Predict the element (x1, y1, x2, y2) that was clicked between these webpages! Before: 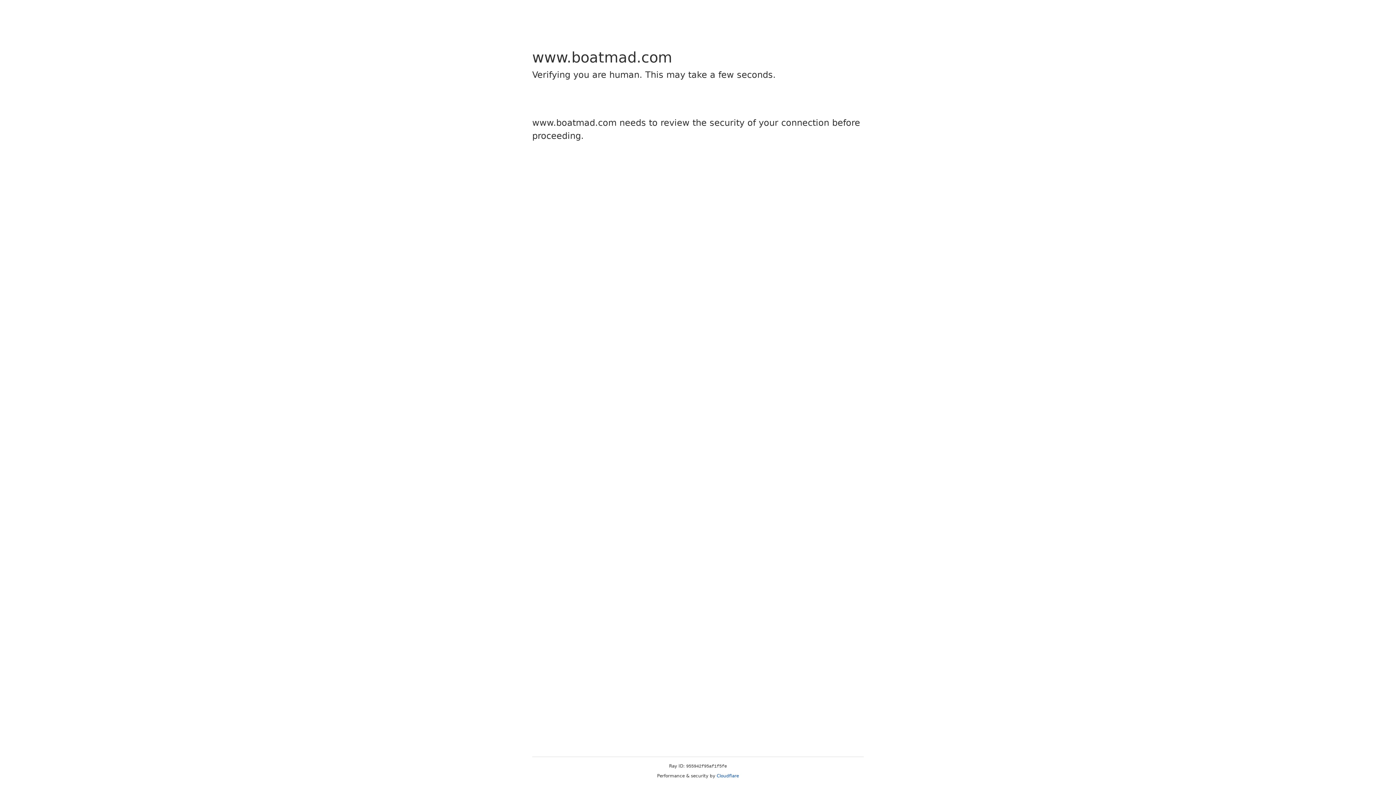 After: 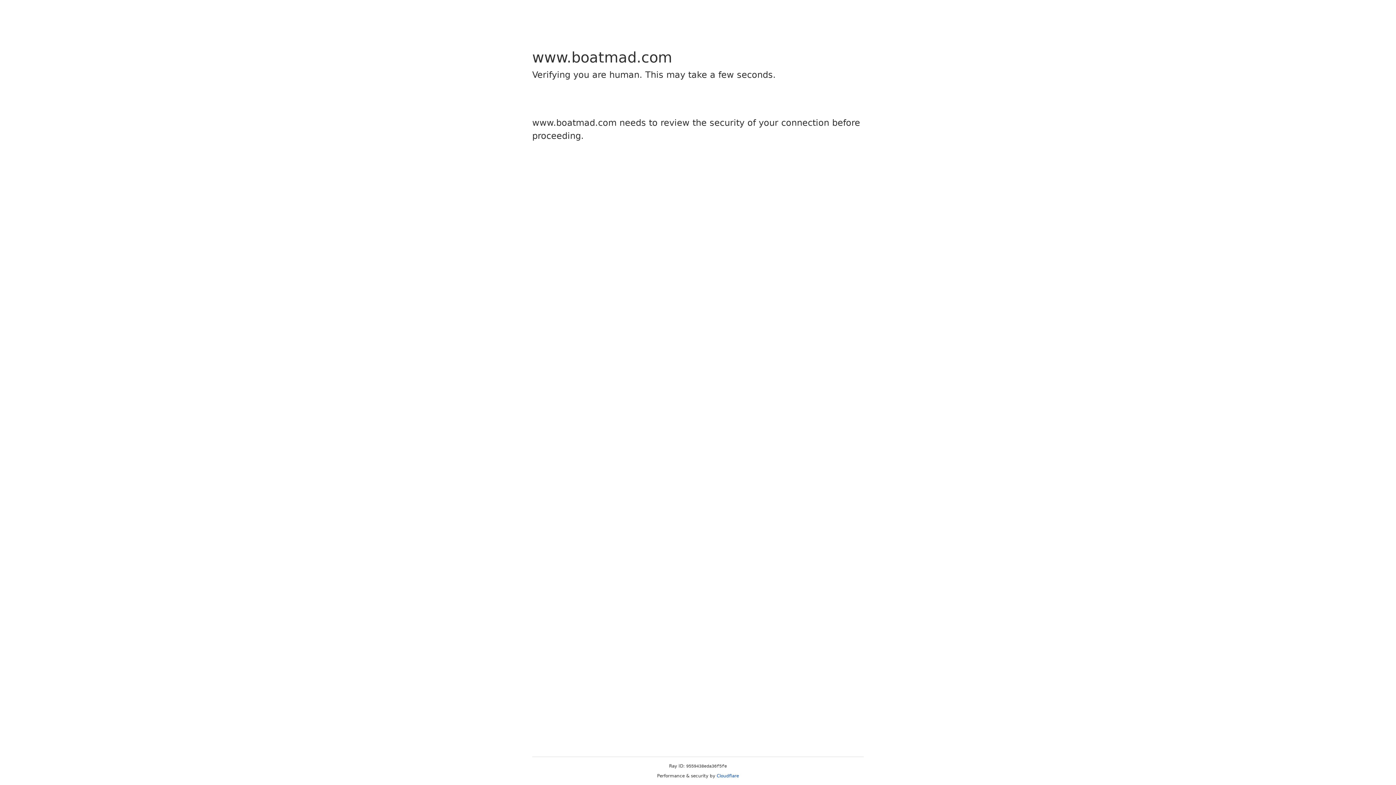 Action: label: Cloudflare bbox: (716, 773, 739, 778)